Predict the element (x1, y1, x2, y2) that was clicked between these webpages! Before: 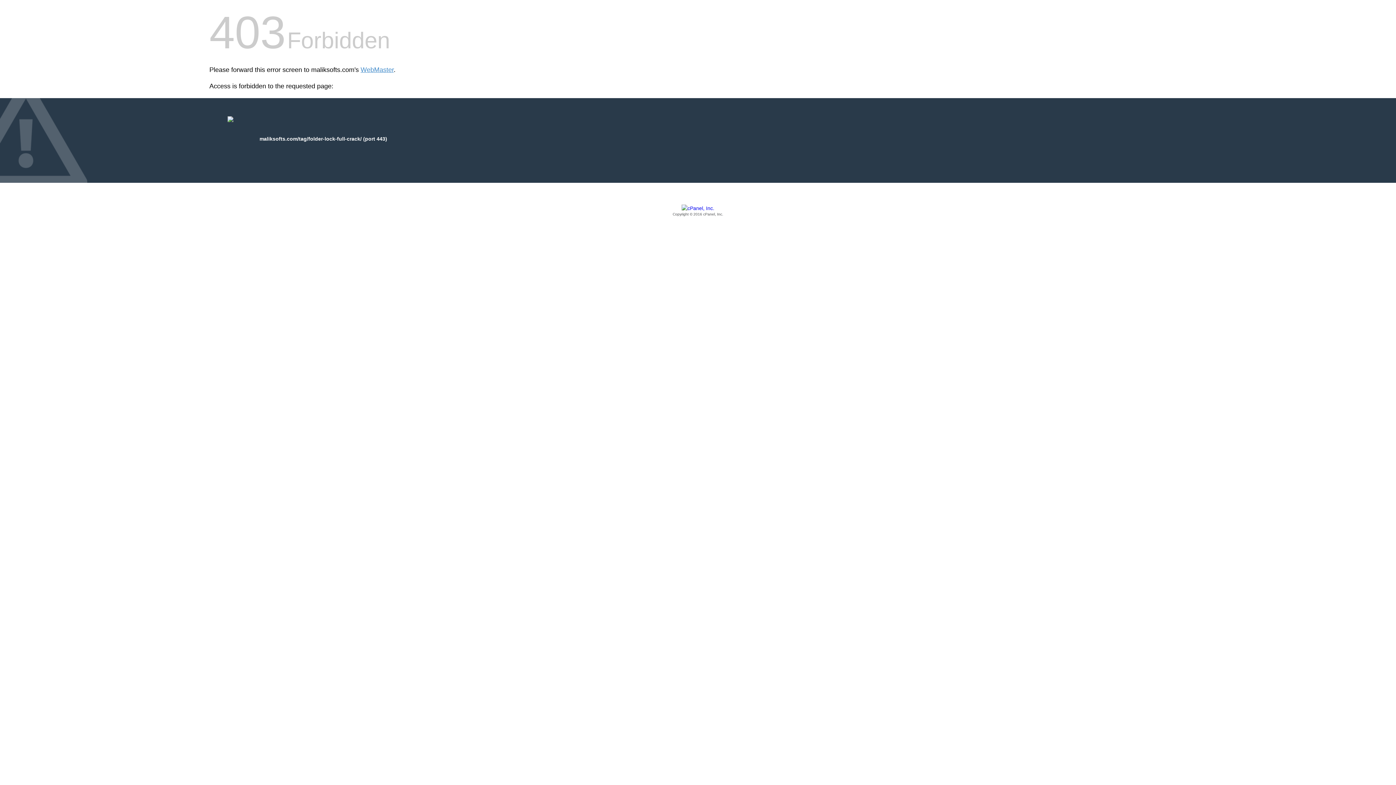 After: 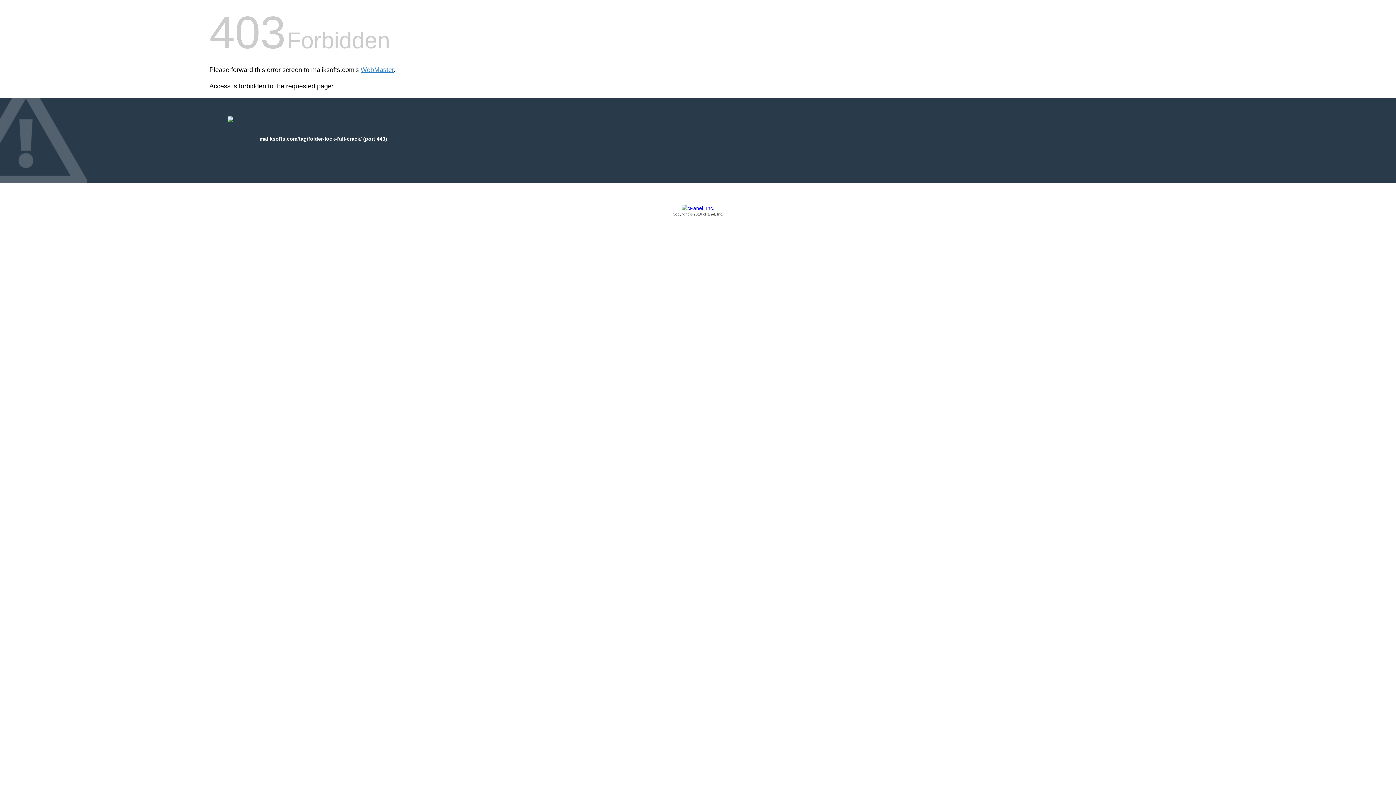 Action: bbox: (209, 205, 1186, 217) label: Copyright © 2016 cPanel, Inc.